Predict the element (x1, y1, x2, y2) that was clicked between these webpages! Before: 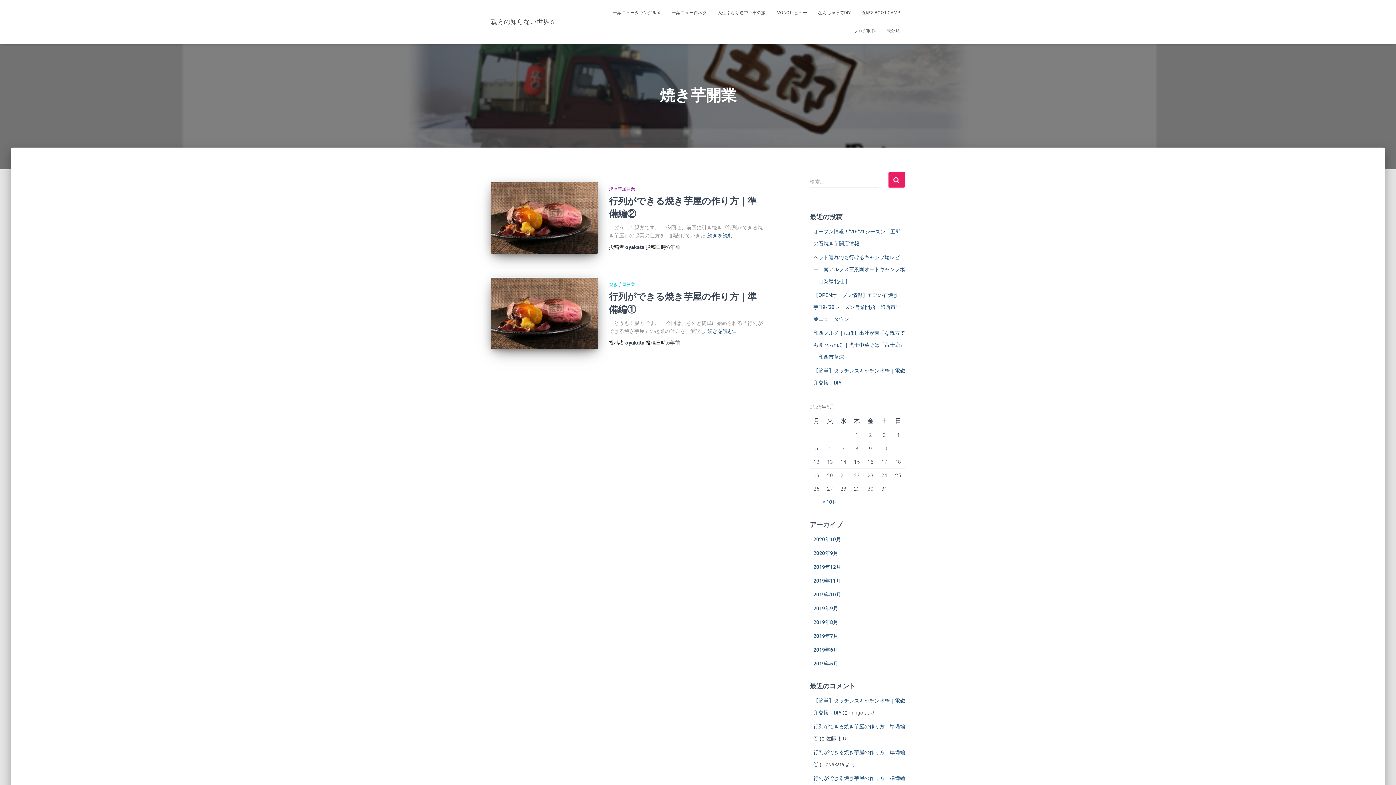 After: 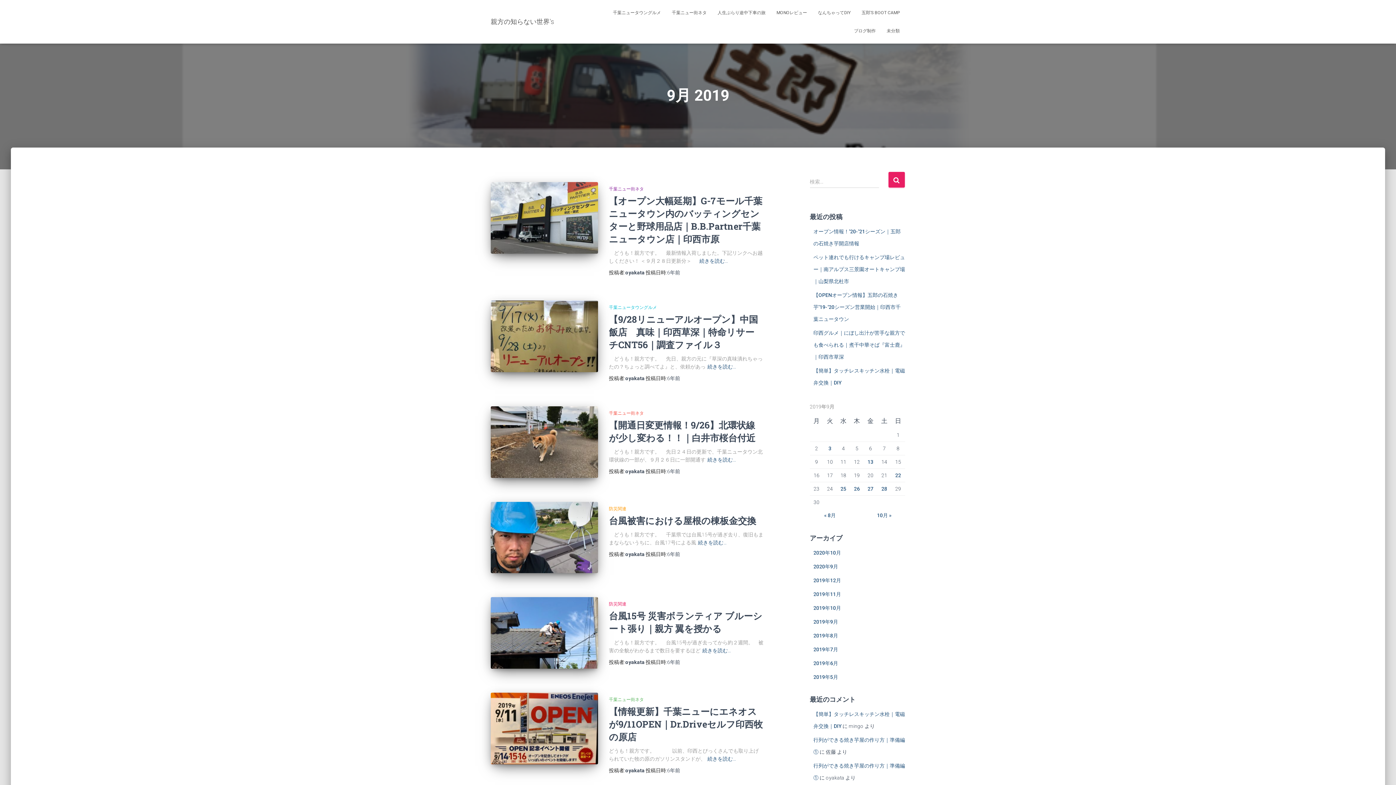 Action: bbox: (813, 605, 838, 611) label: 2019年9月